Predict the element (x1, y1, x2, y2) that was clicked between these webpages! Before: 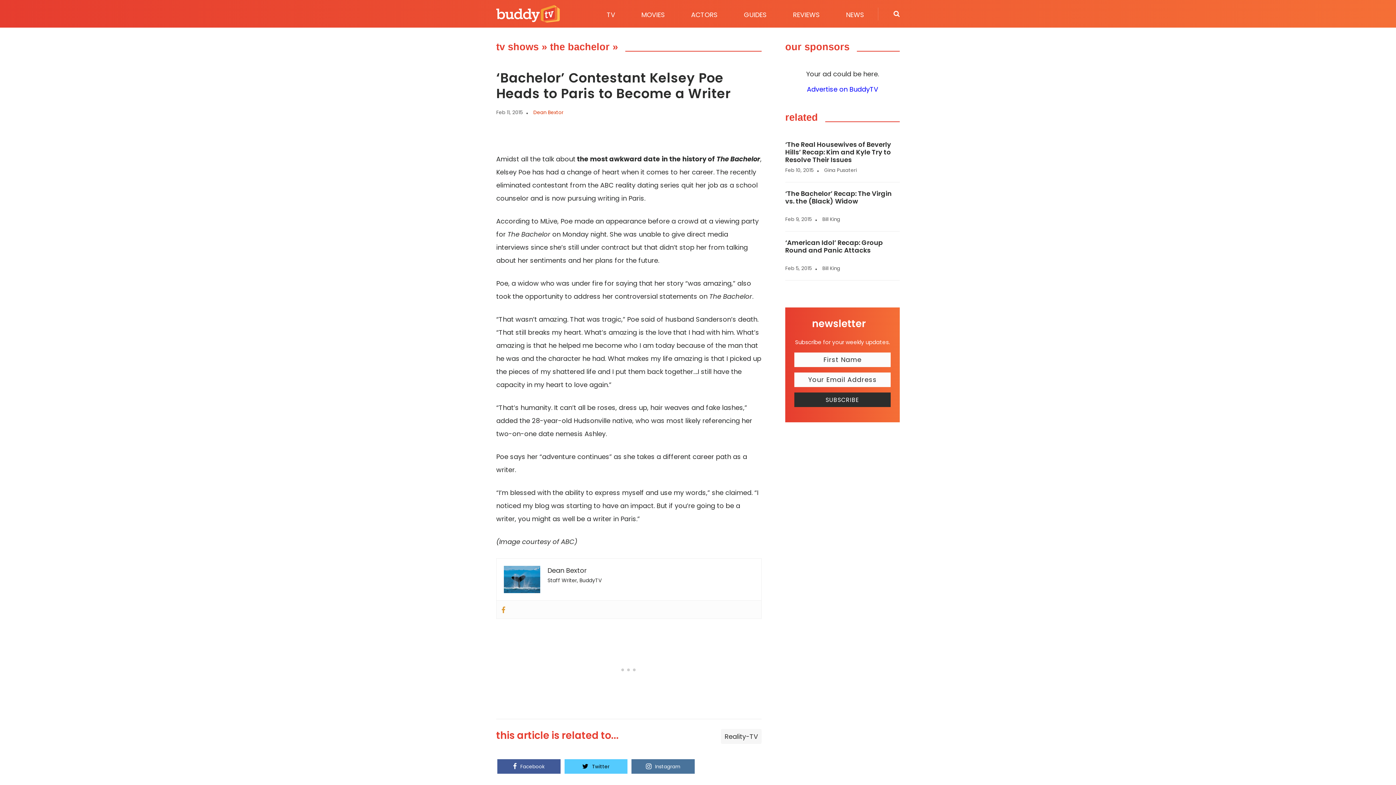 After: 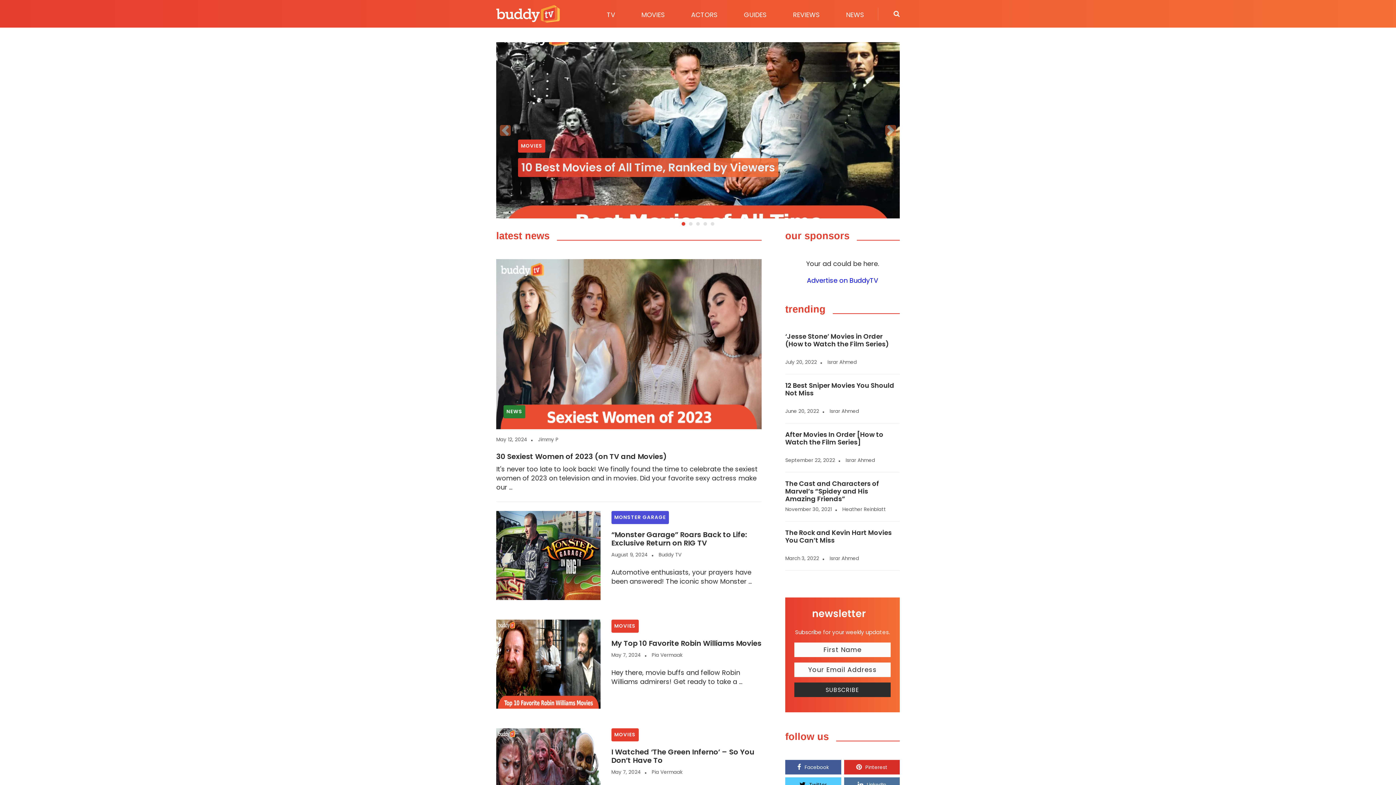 Action: bbox: (496, 5, 567, 22)